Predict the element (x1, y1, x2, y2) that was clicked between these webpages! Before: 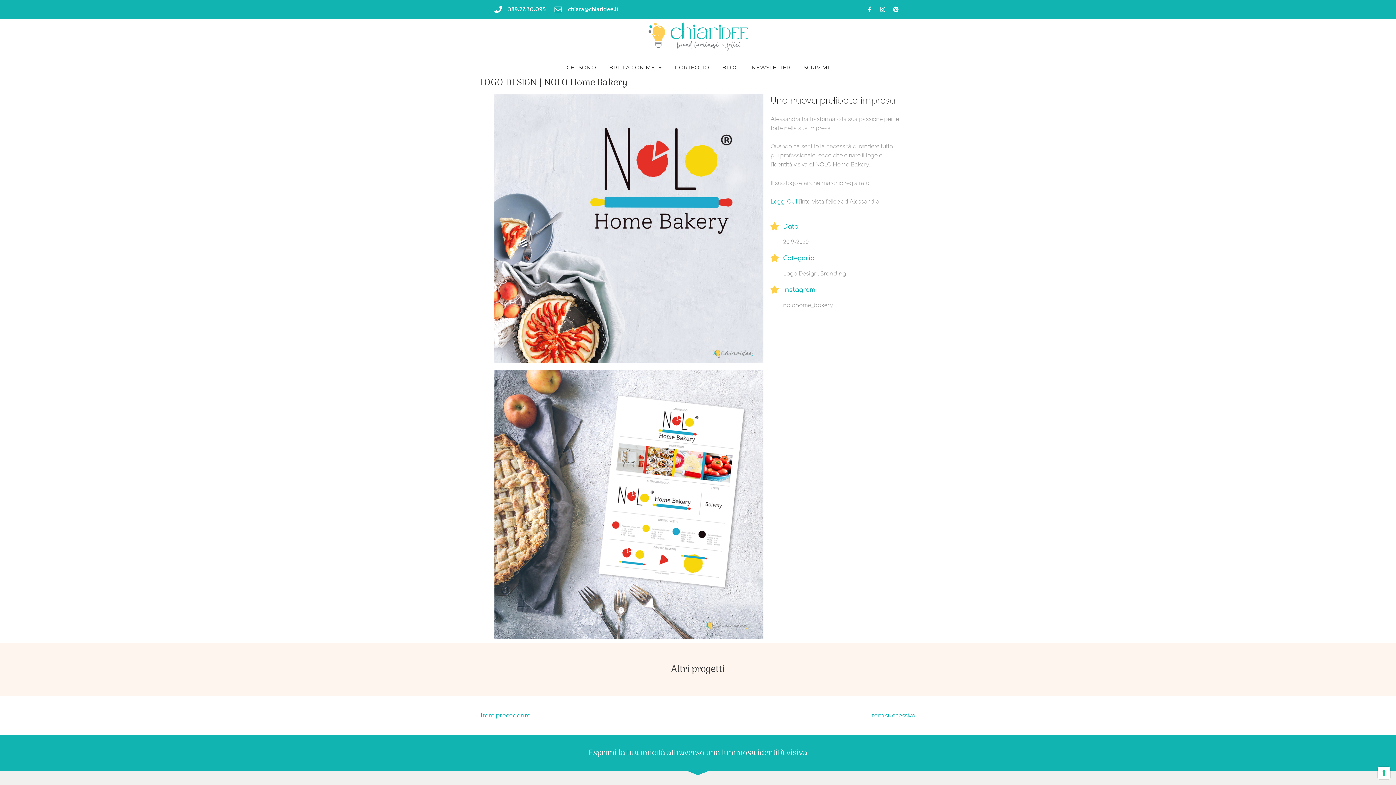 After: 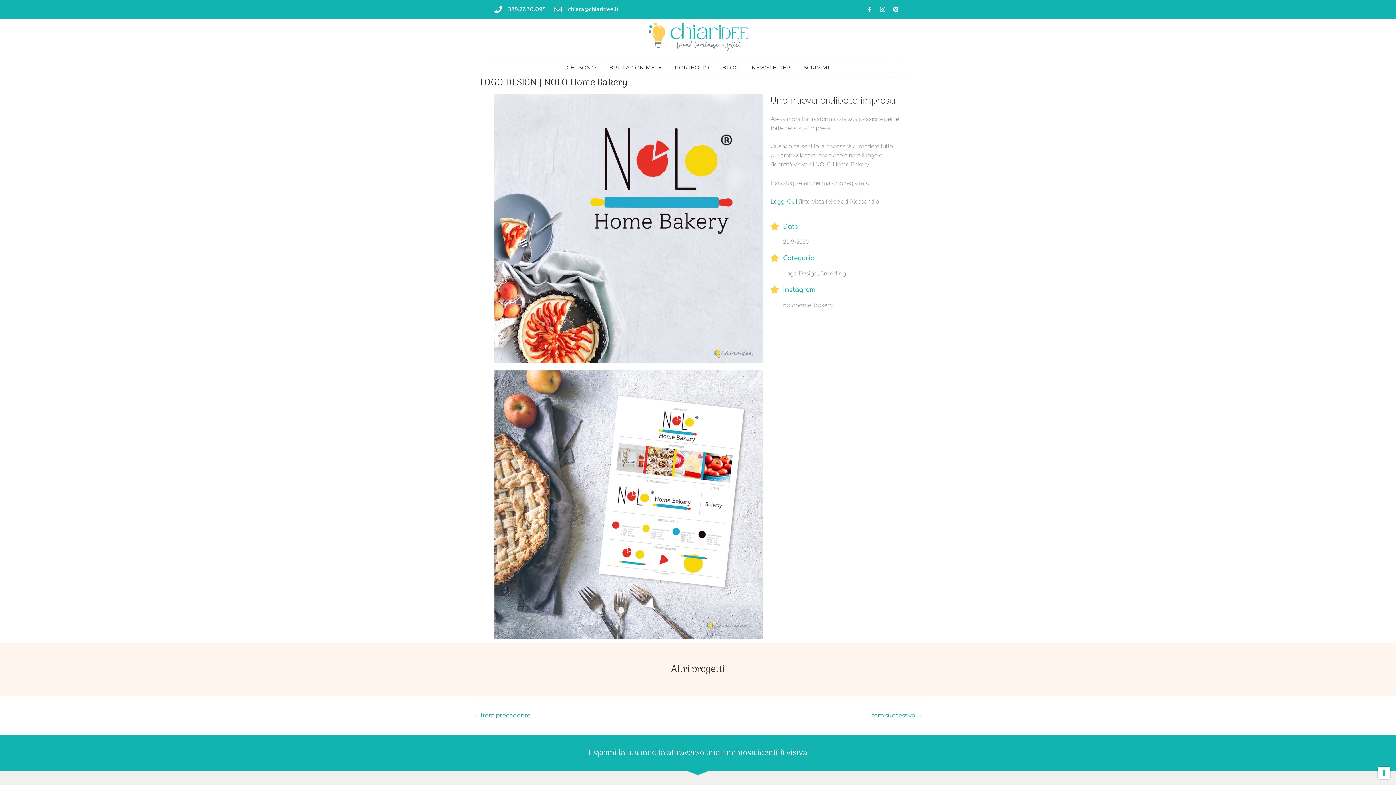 Action: label: chiara@chiaridee.it bbox: (554, 5, 618, 13)